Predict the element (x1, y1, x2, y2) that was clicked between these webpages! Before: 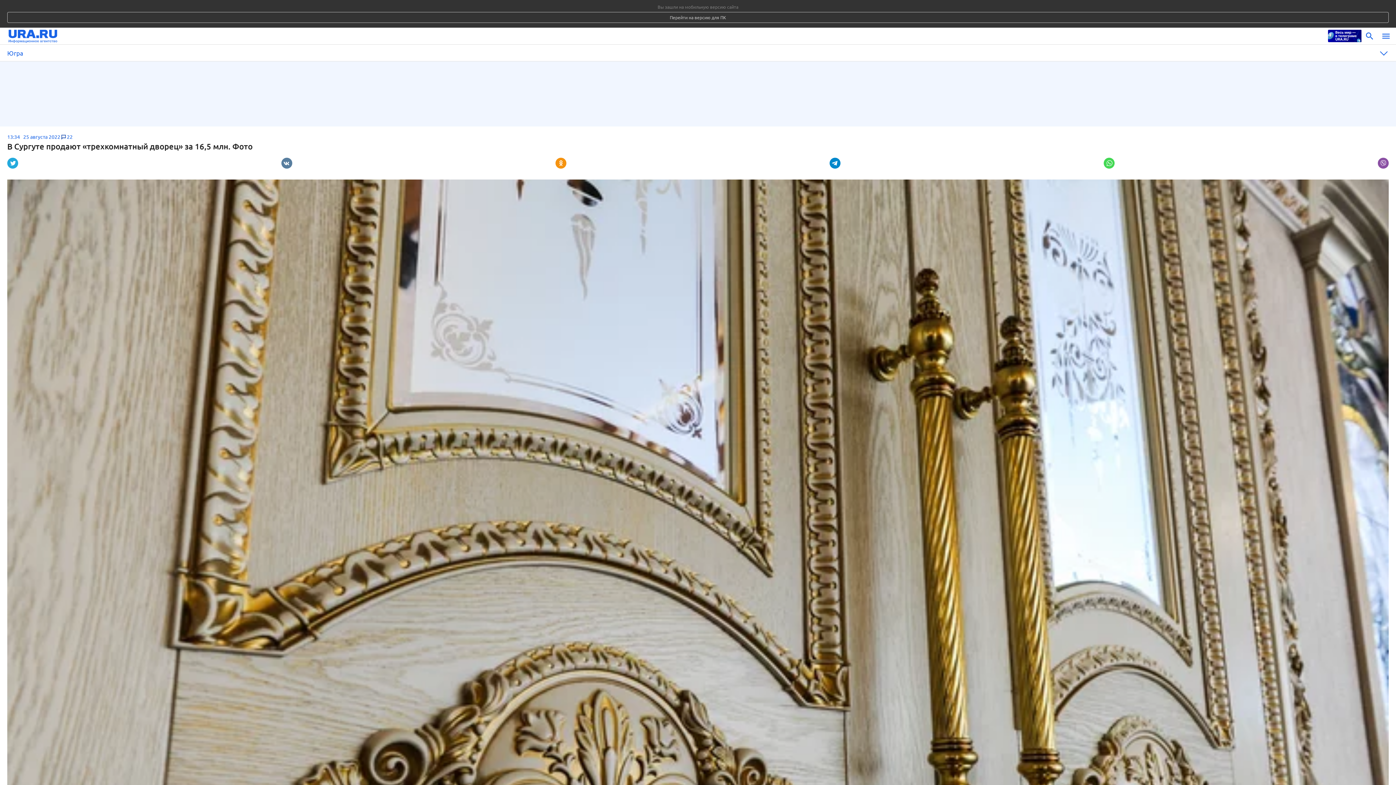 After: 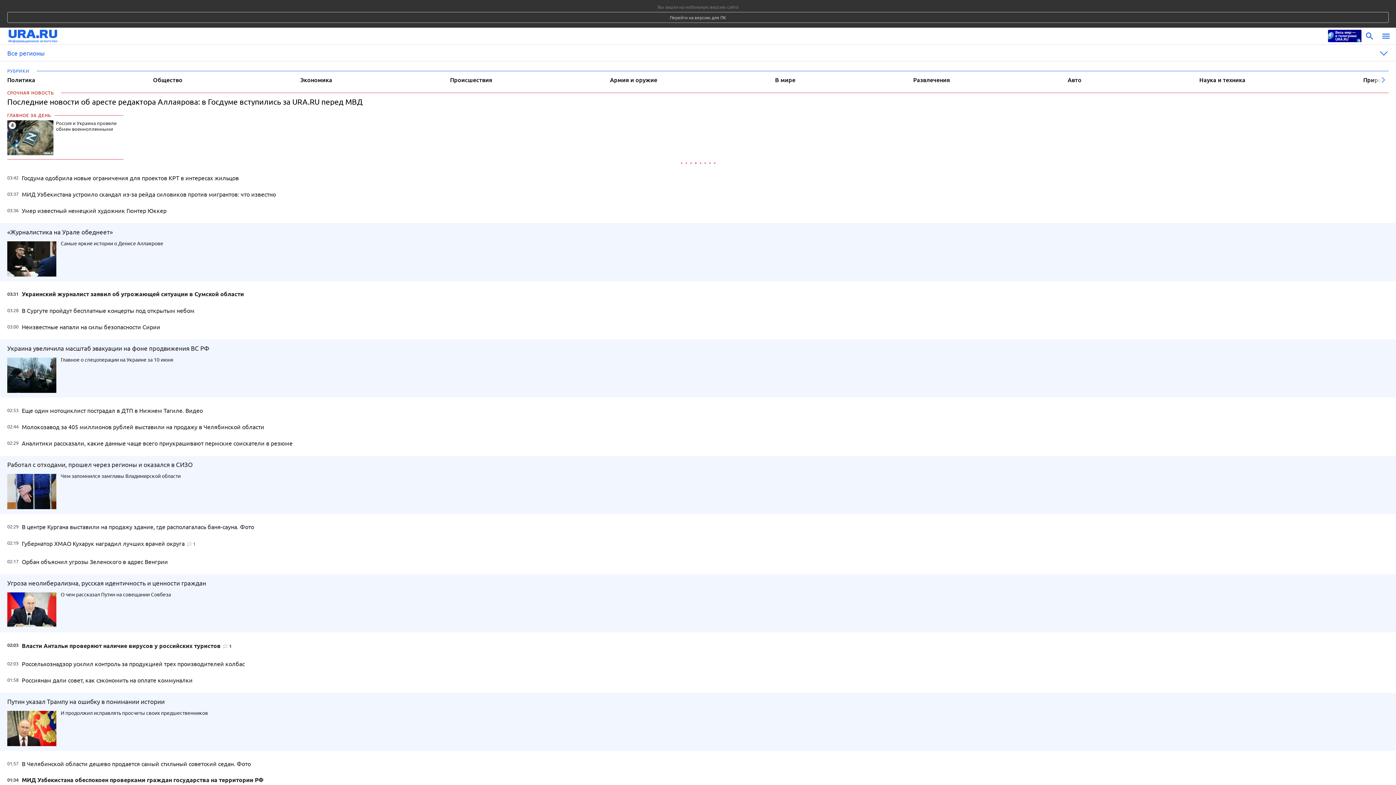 Action: bbox: (8, 28, 1324, 44)